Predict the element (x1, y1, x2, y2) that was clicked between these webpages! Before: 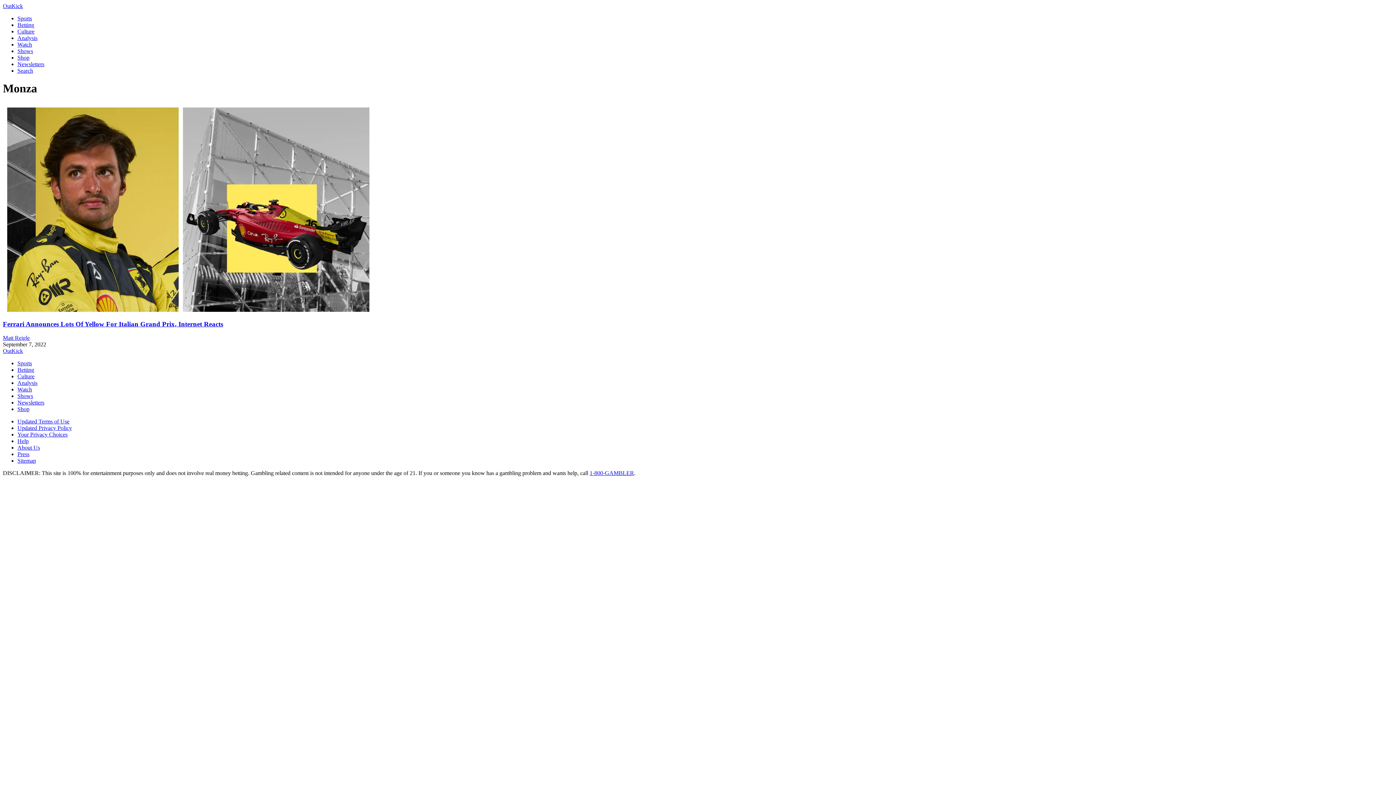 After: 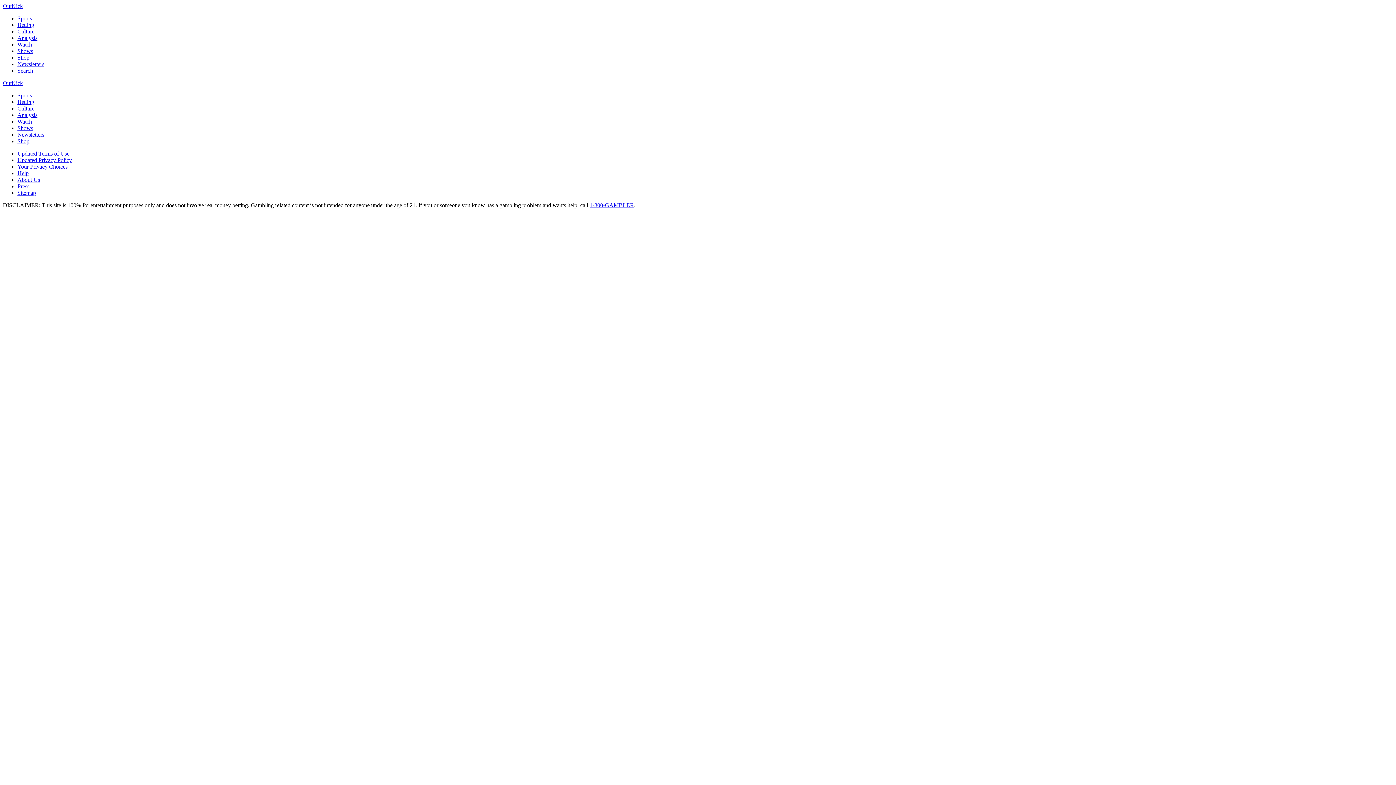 Action: bbox: (2, 306, 373, 313)